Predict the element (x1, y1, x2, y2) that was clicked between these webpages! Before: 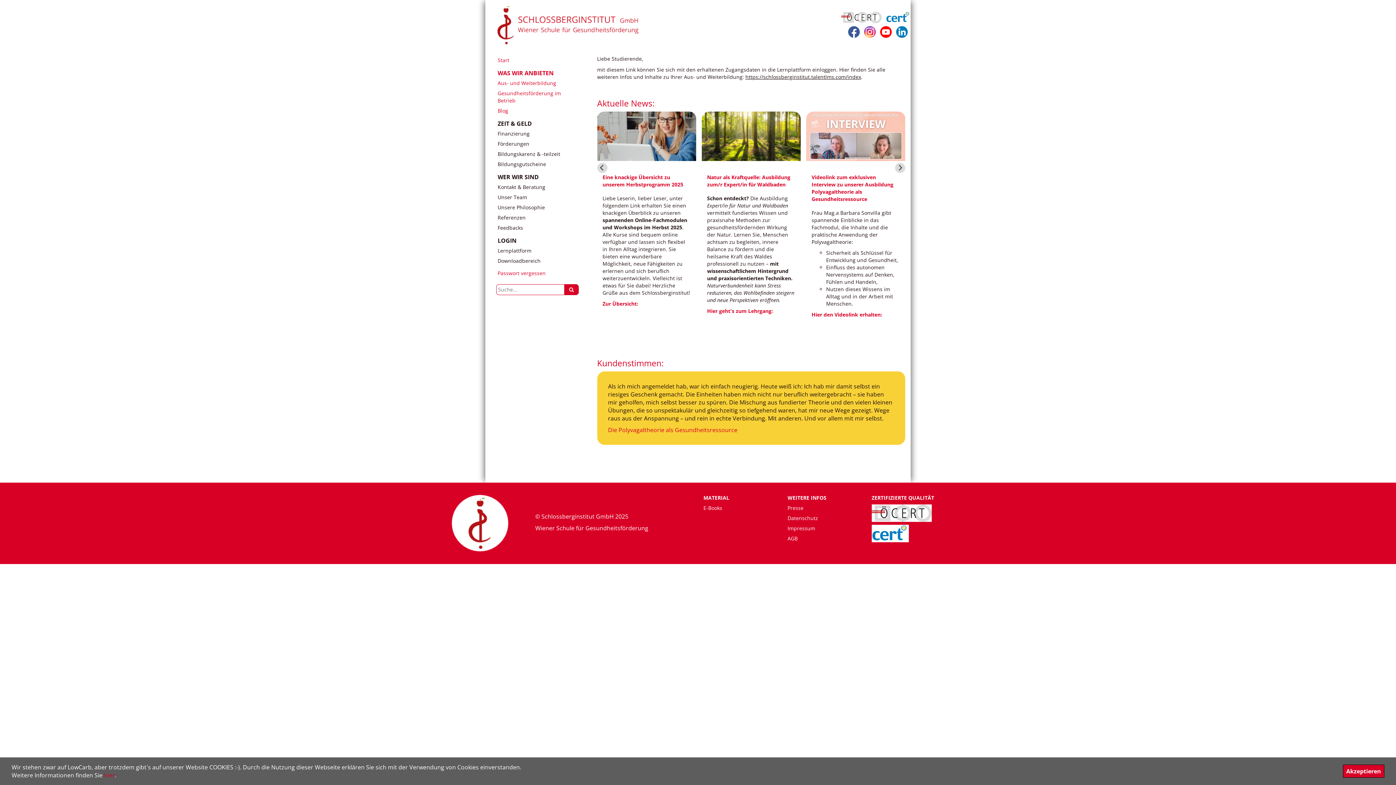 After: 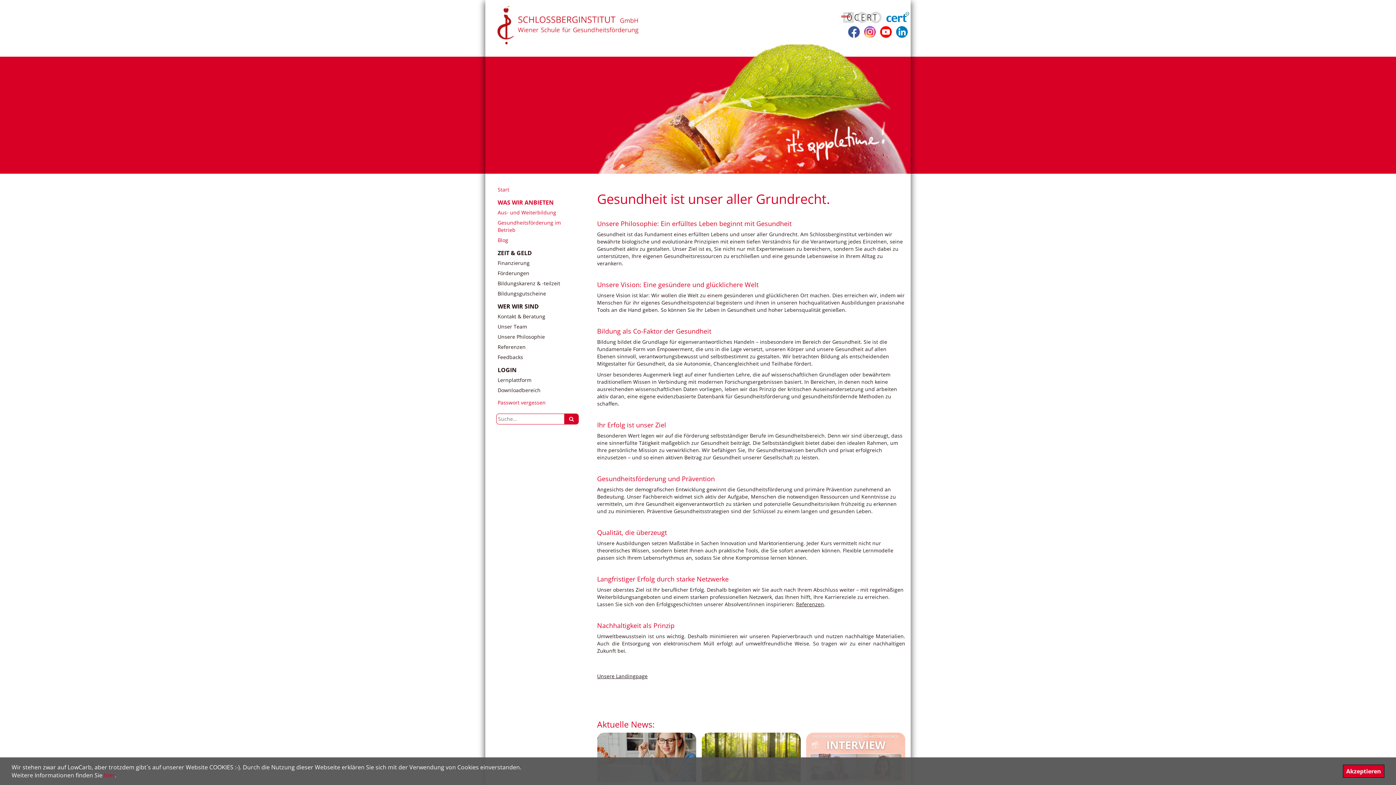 Action: label: Unsere Philosophie bbox: (496, 202, 580, 212)